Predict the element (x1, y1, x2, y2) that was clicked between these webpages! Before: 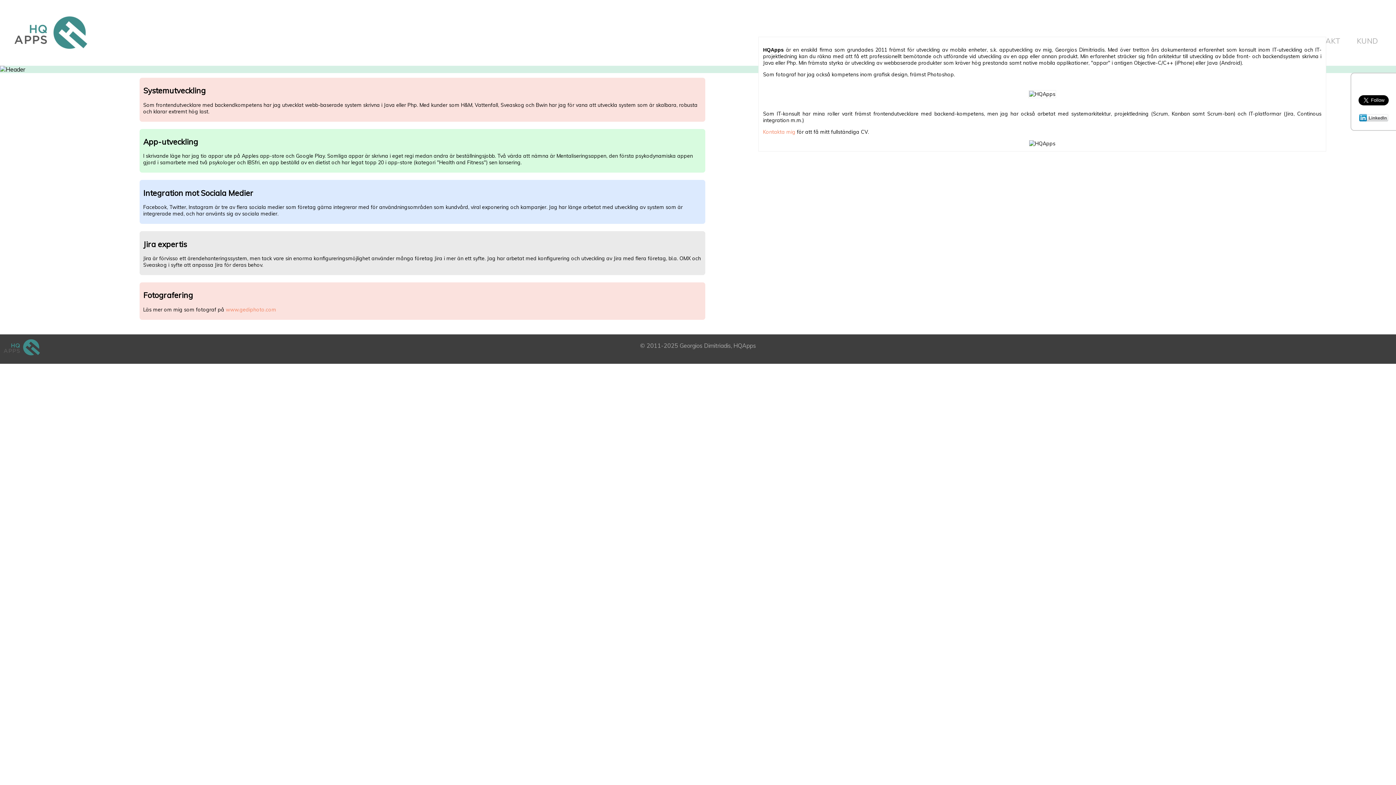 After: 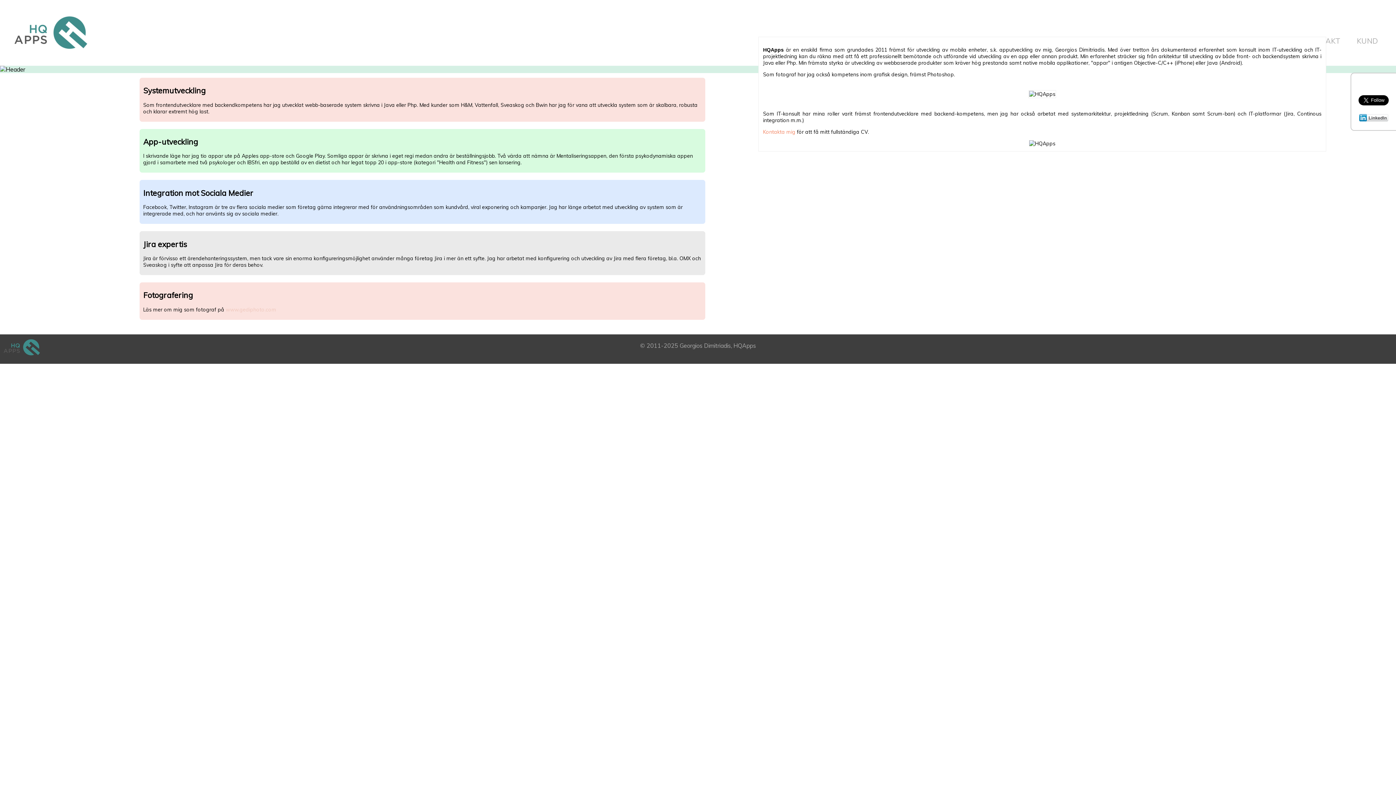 Action: bbox: (225, 306, 276, 313) label: www.gediphoto.com